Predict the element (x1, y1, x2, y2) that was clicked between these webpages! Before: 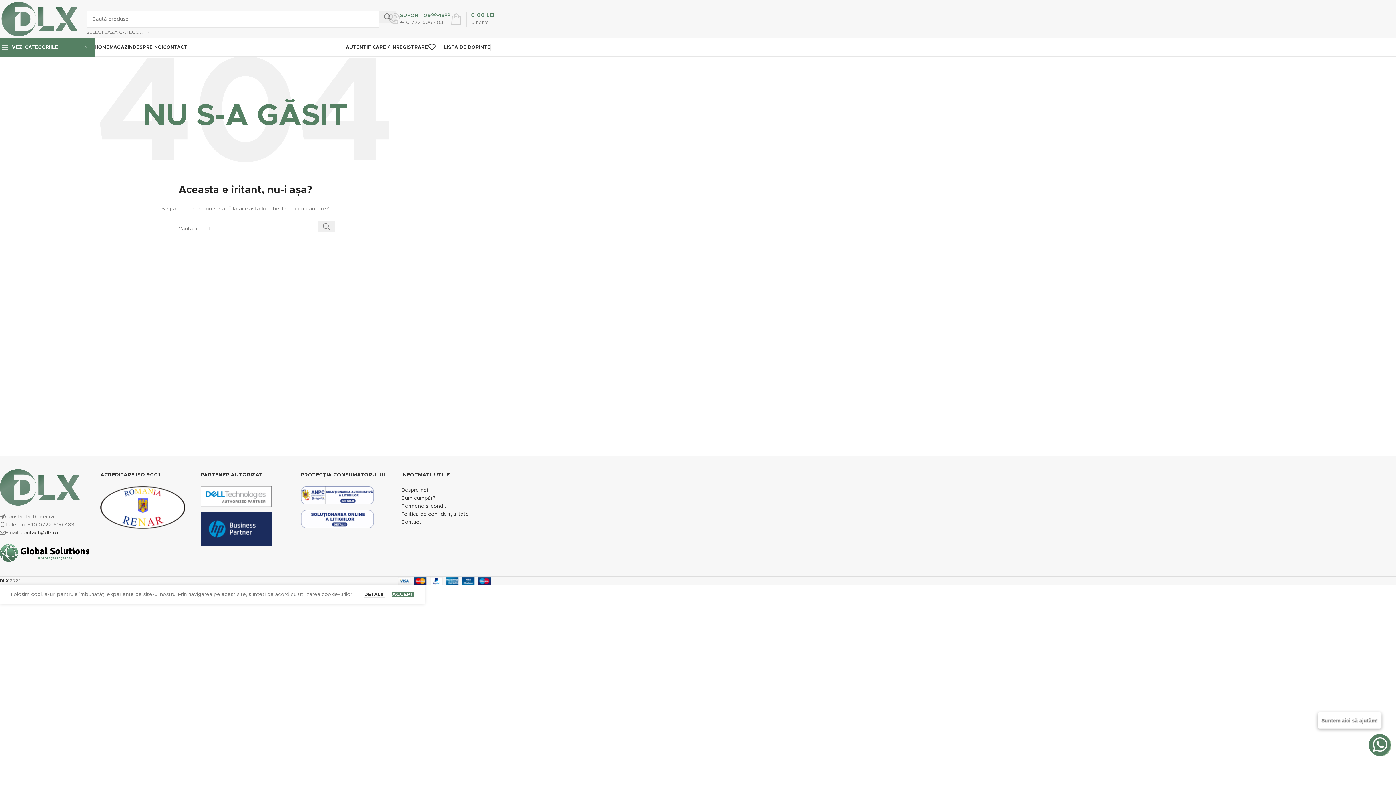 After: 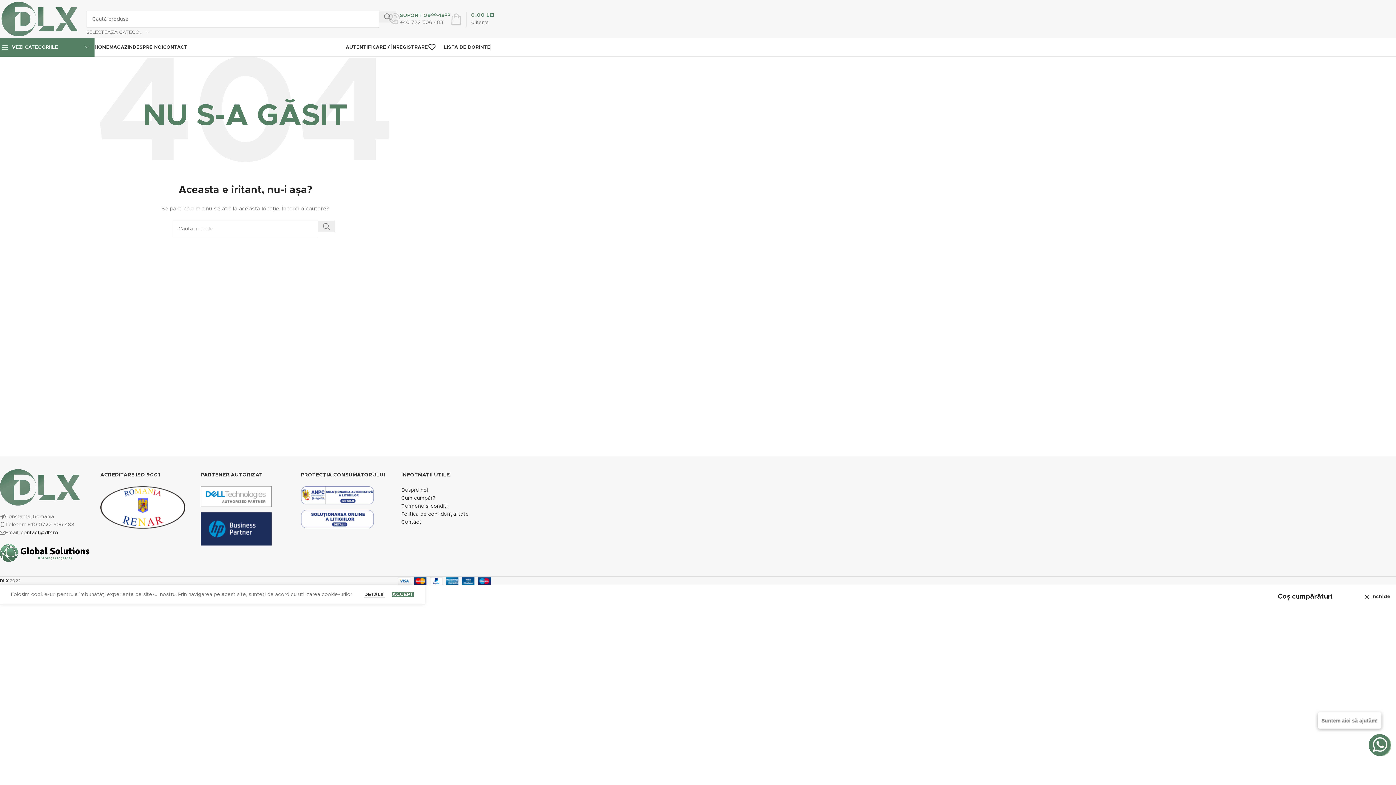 Action: bbox: (450, 11, 494, 26) label: 0 items
0,00 LEI